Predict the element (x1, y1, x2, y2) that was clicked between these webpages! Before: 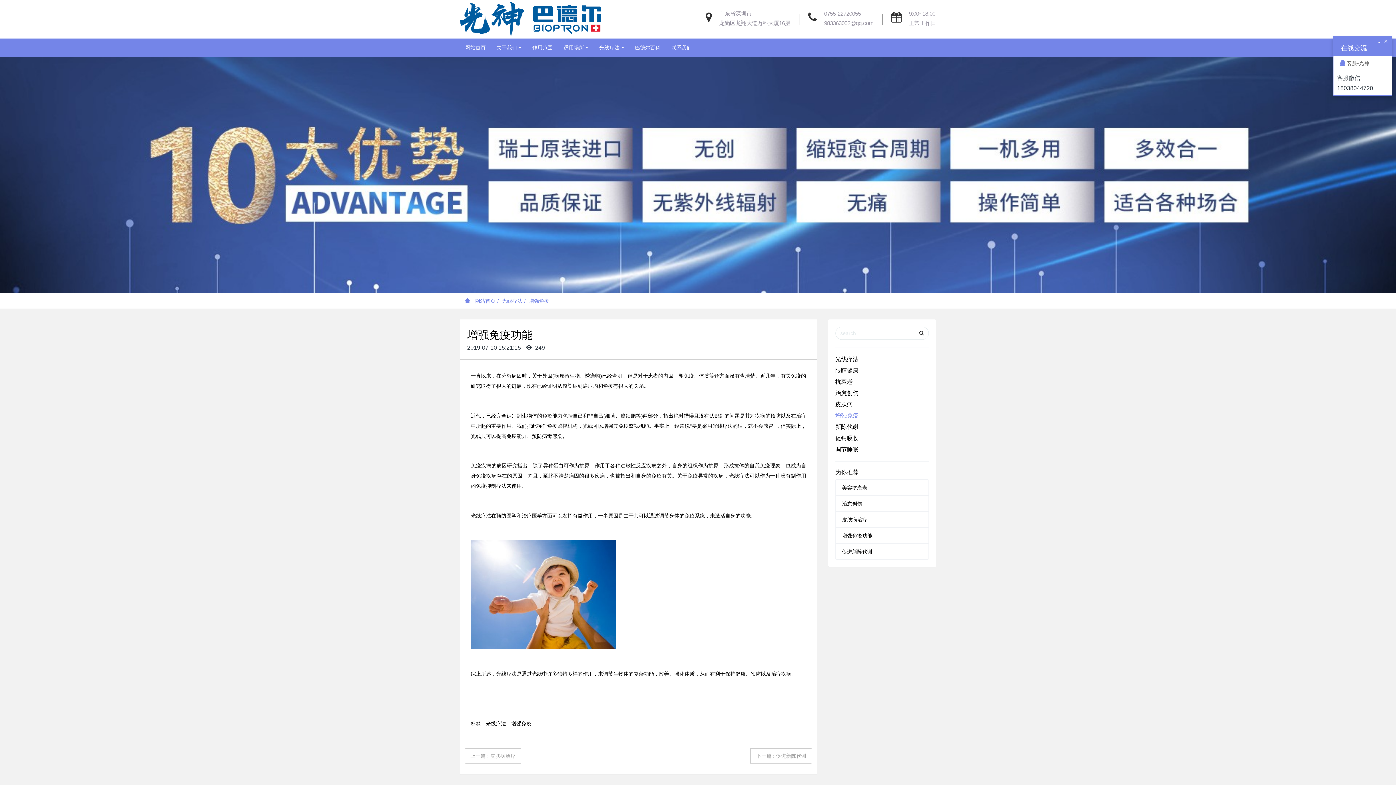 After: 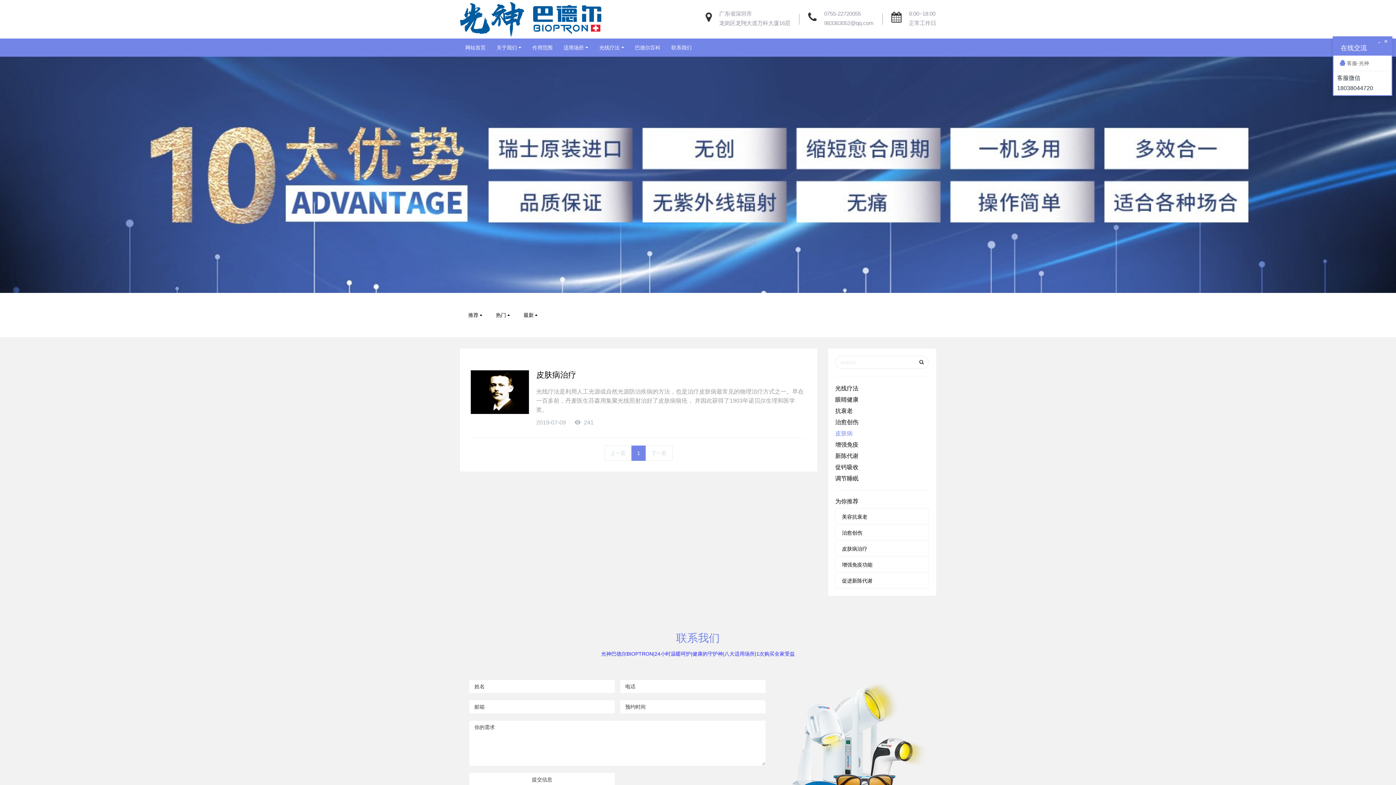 Action: label: 皮肤病 bbox: (835, 400, 929, 409)